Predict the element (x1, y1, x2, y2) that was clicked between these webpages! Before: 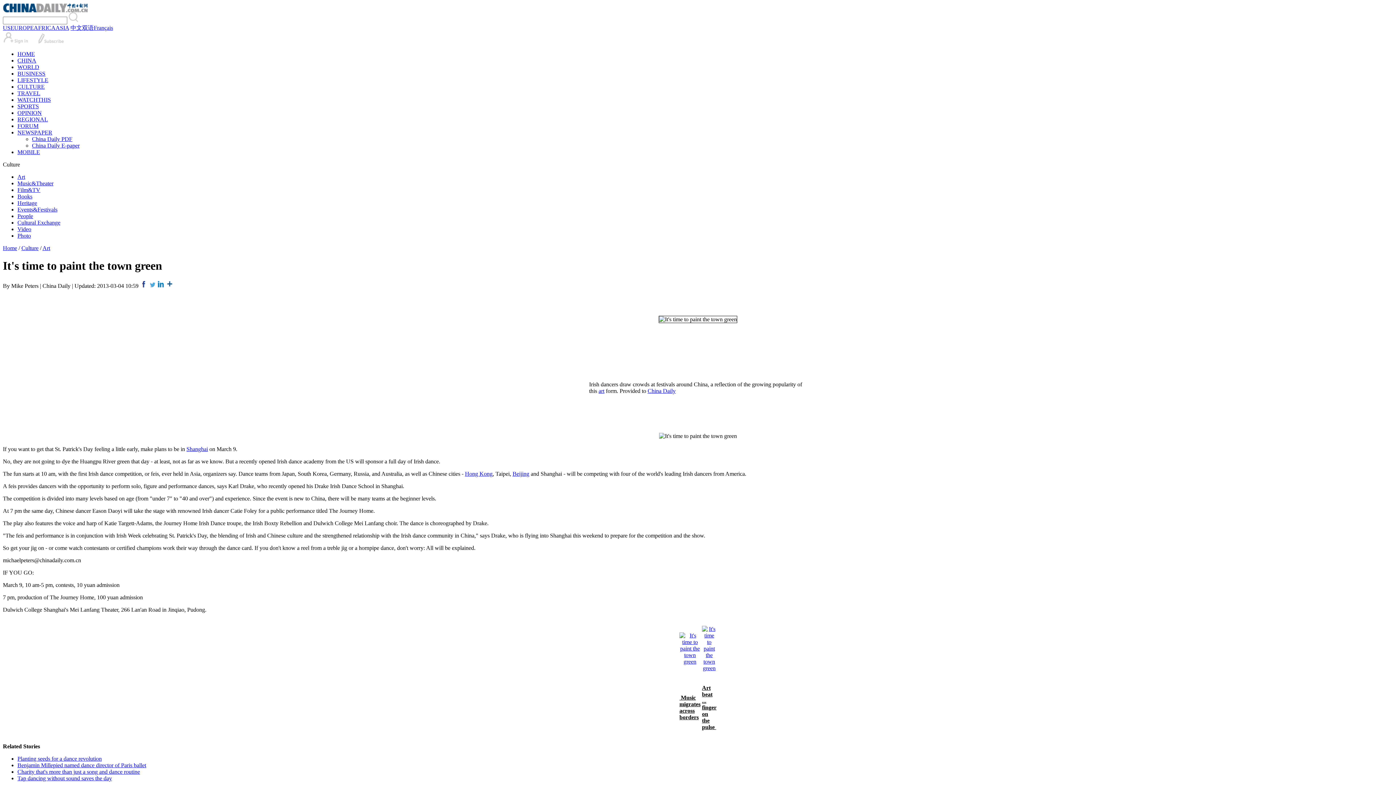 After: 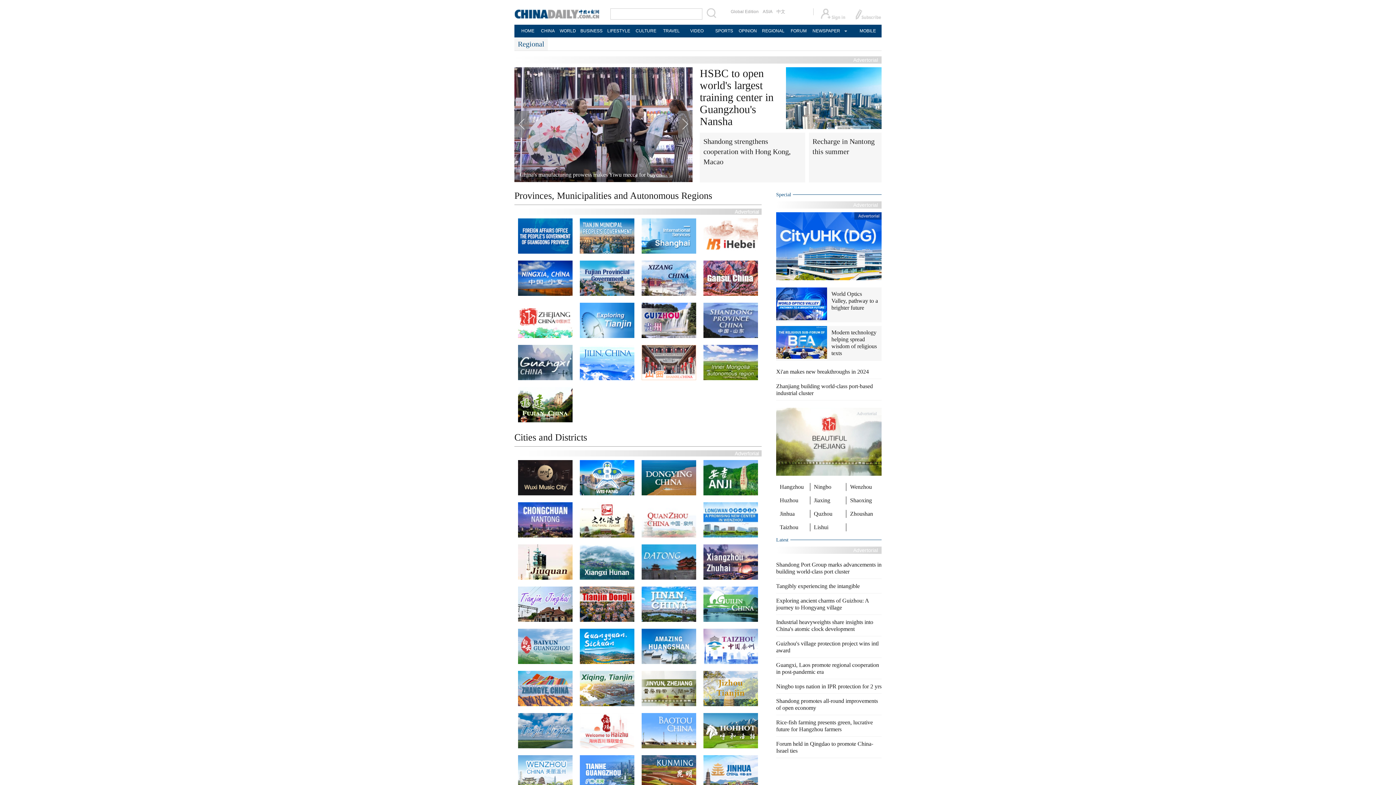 Action: bbox: (17, 116, 48, 122) label: REGIONAL